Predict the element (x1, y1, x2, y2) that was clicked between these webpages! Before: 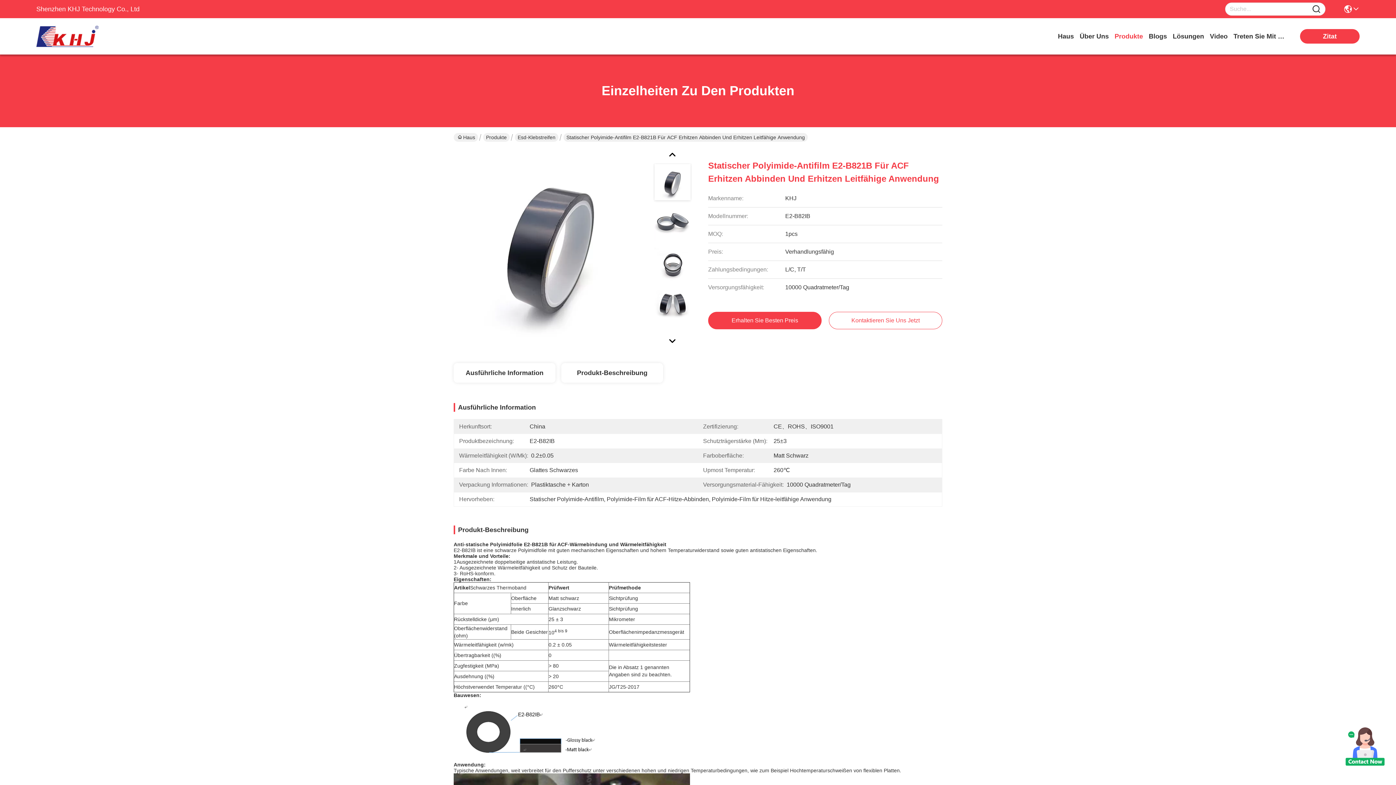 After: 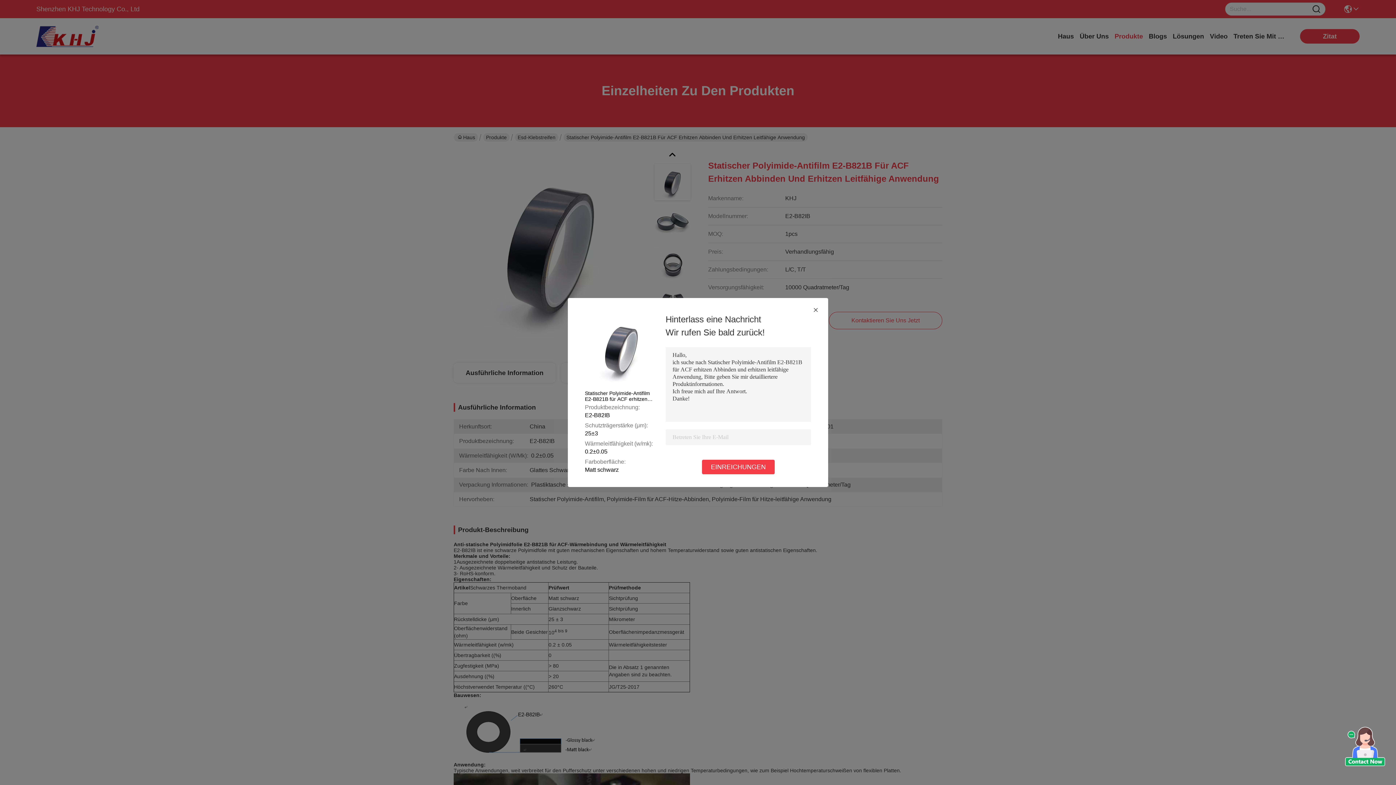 Action: bbox: (708, 312, 821, 329) label: Erhalten Sie Besten Preis